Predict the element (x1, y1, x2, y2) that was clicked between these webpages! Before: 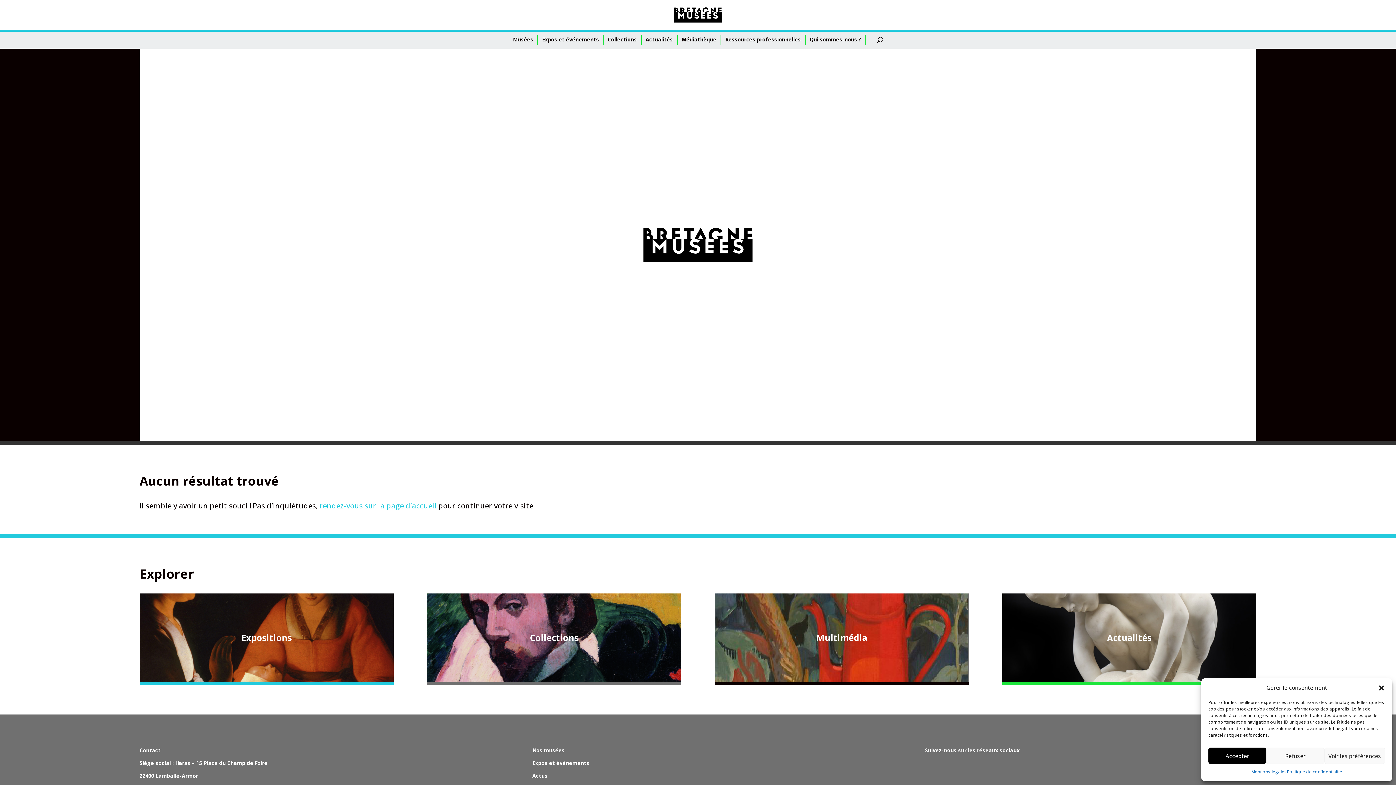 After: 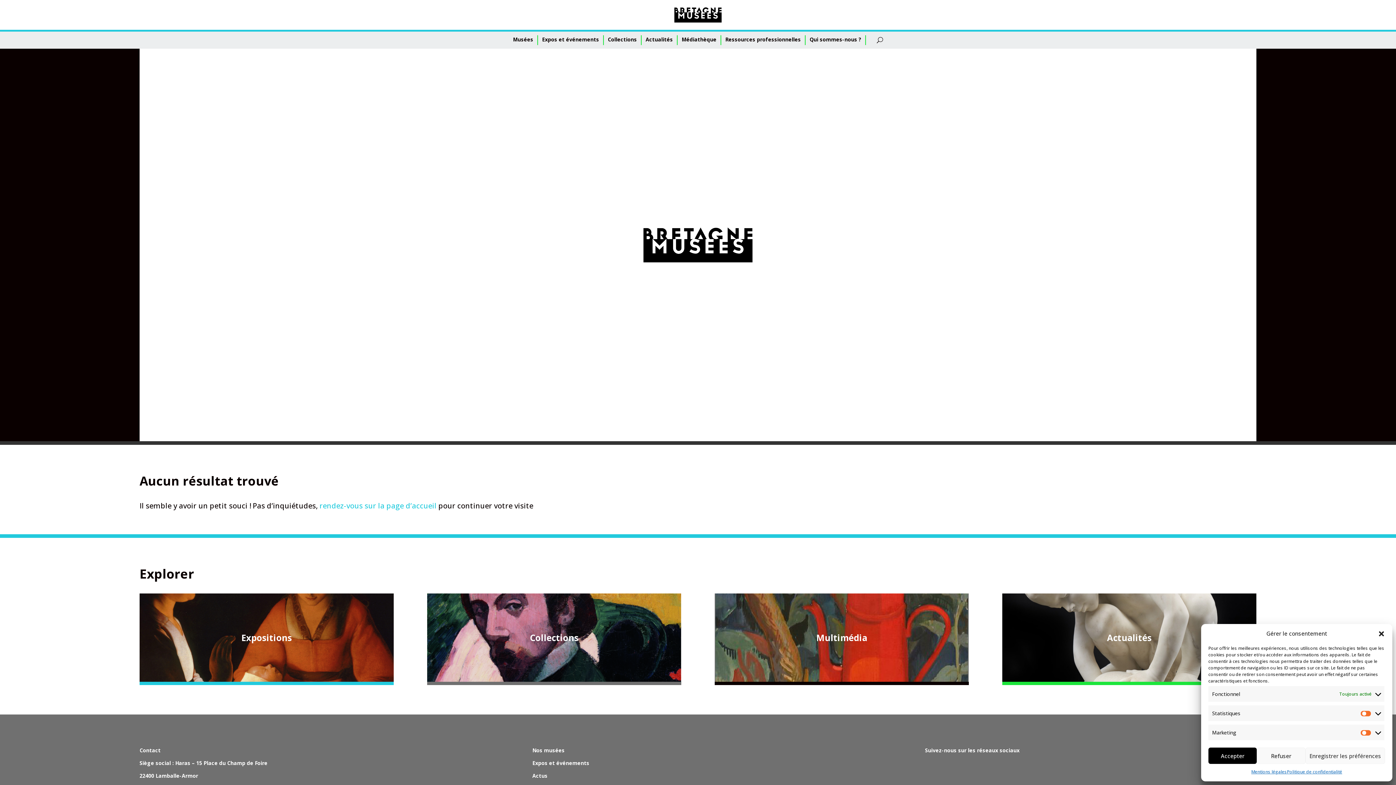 Action: label: Voir les préférences bbox: (1324, 748, 1385, 764)